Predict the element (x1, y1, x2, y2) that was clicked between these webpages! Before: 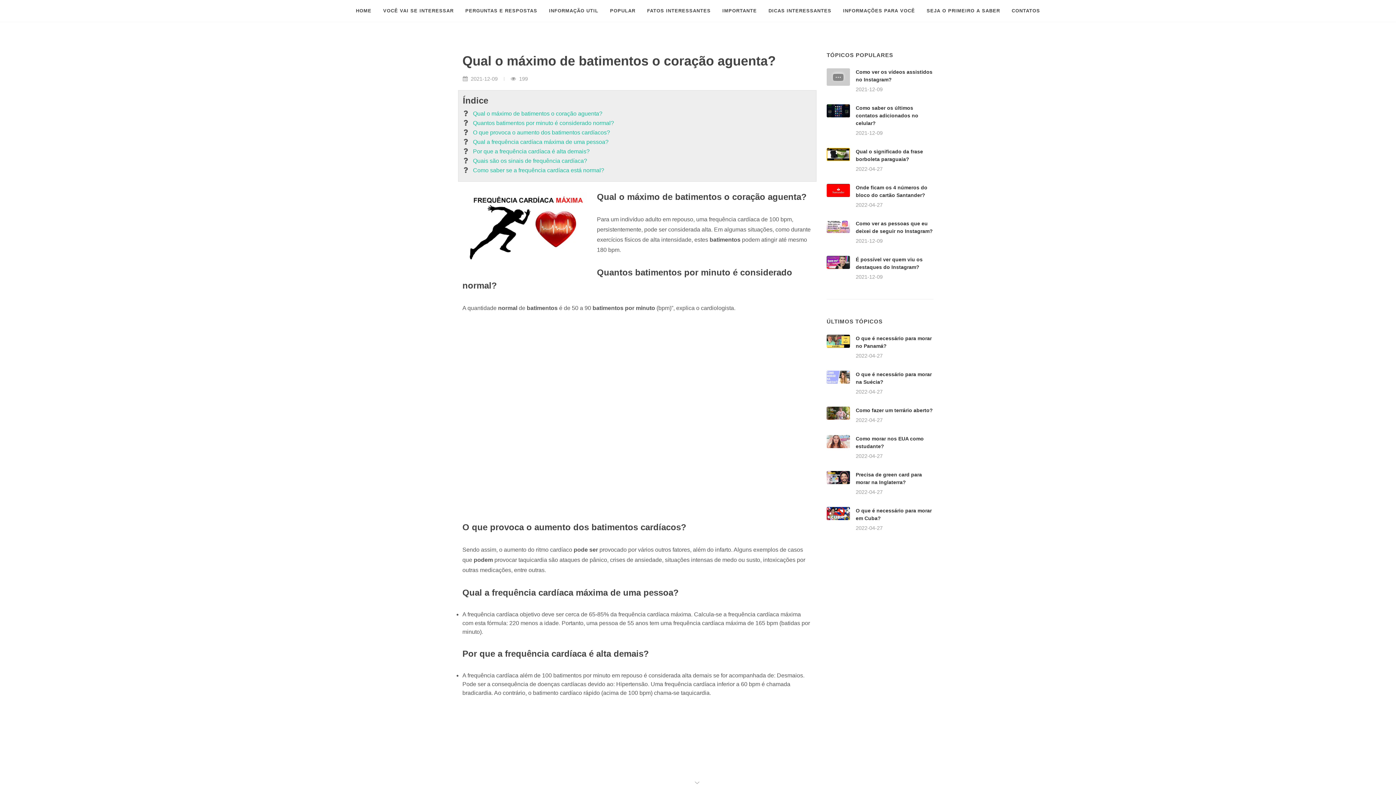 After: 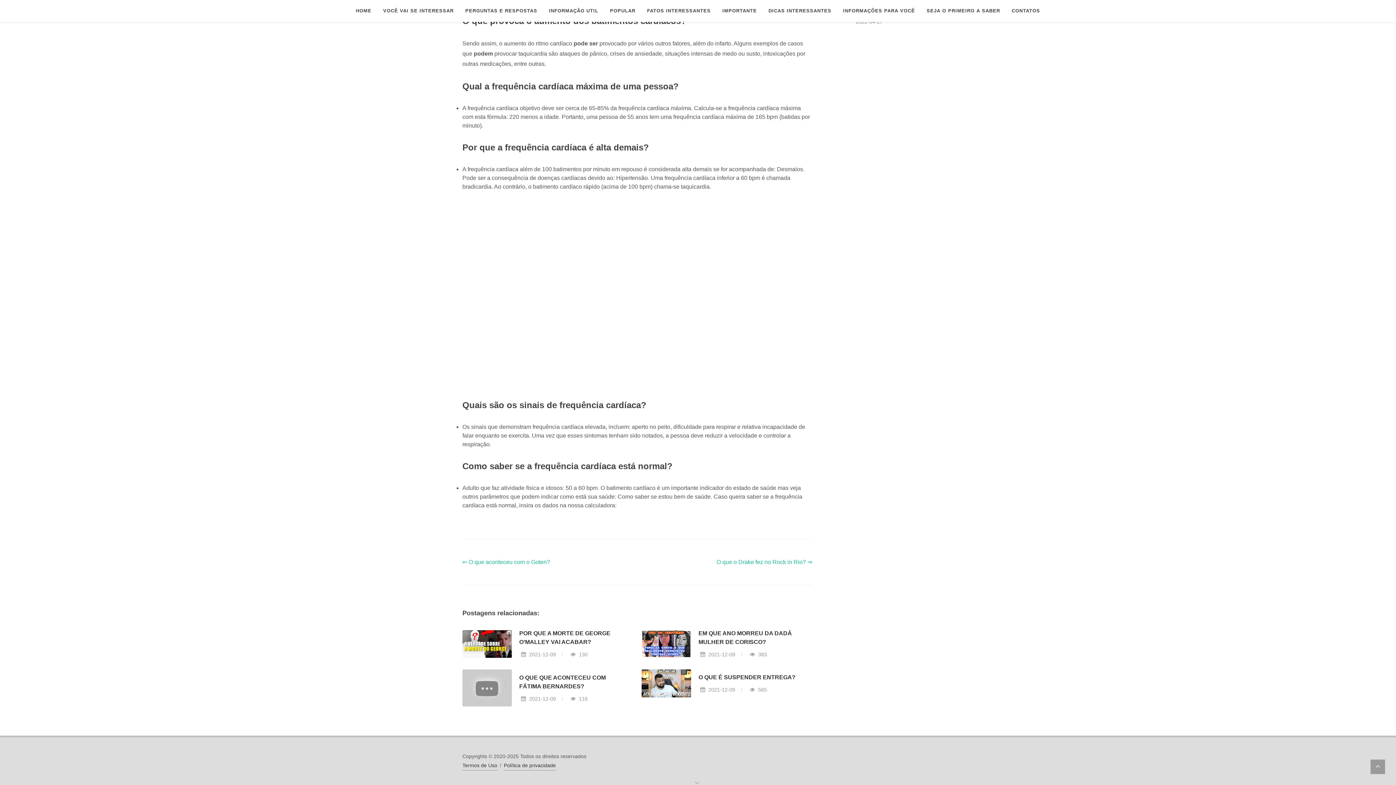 Action: bbox: (473, 147, 589, 156) label: Por que a frequência cardíaca é alta demais?